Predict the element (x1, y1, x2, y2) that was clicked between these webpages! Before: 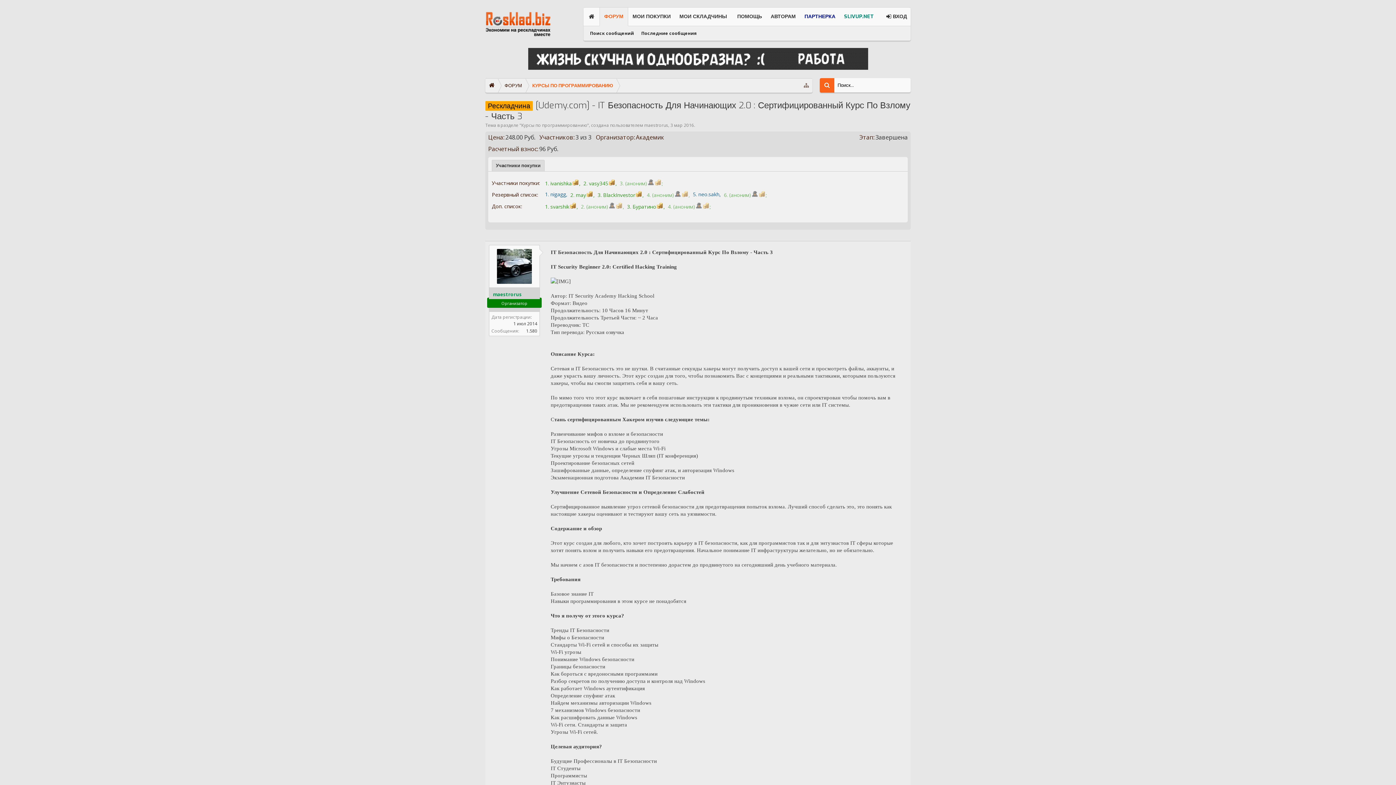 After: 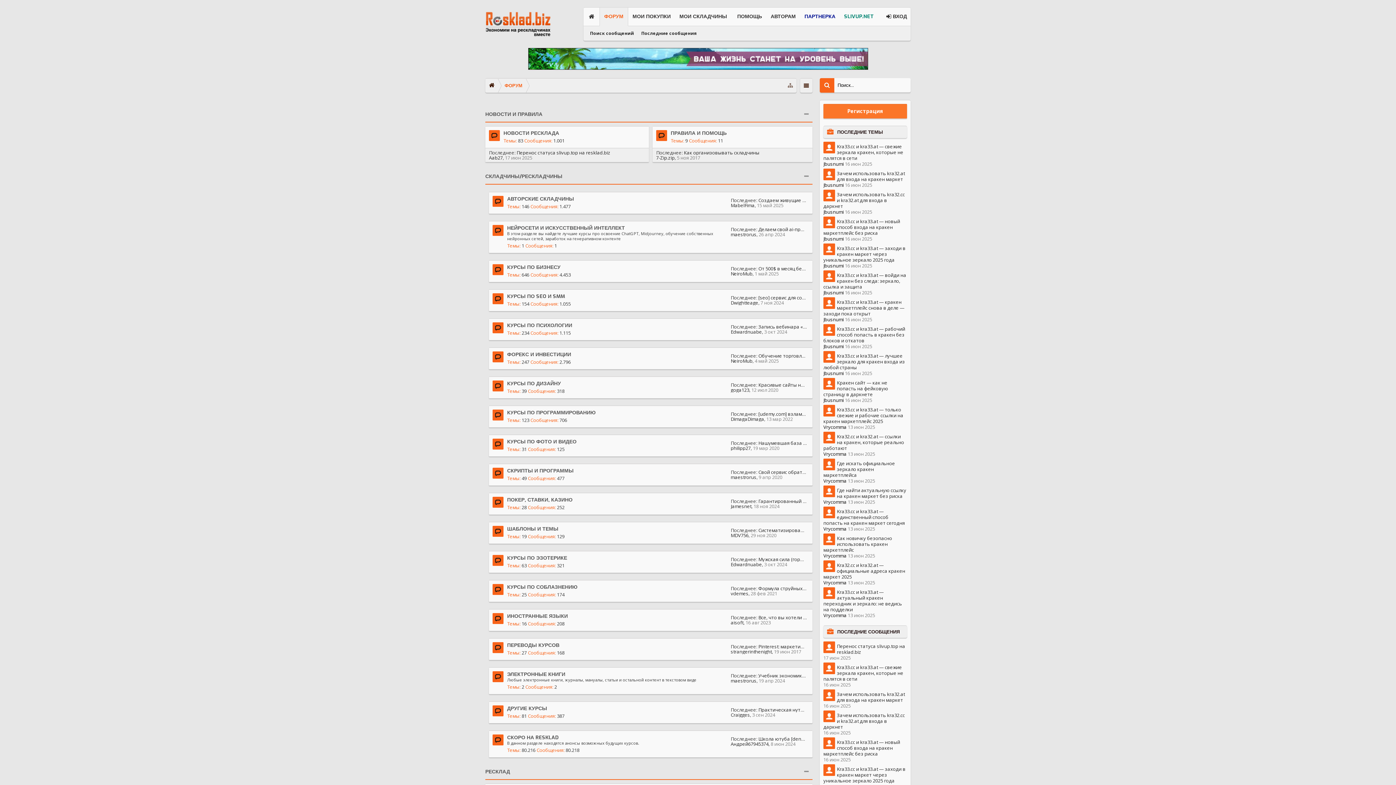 Action: label: ФОРУМ bbox: (599, 7, 628, 26)